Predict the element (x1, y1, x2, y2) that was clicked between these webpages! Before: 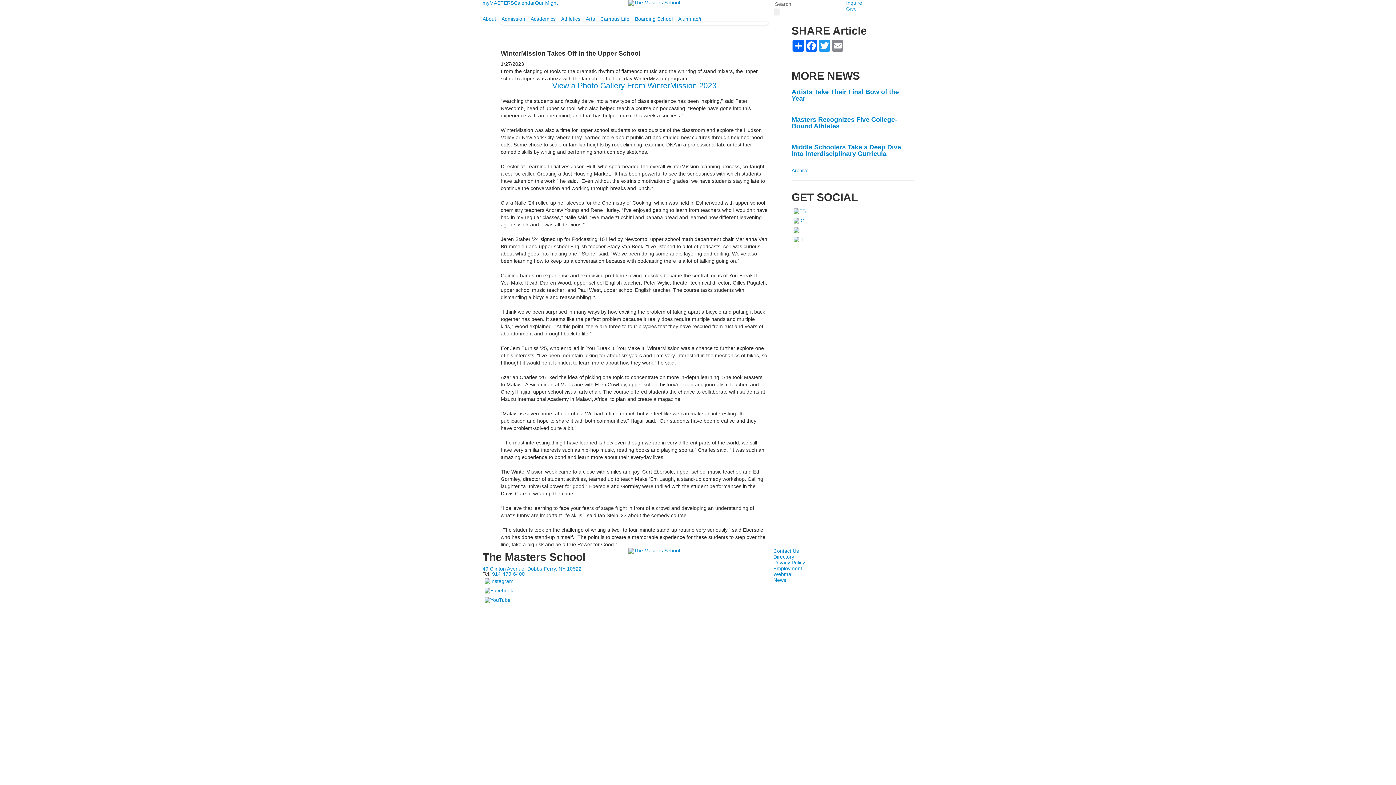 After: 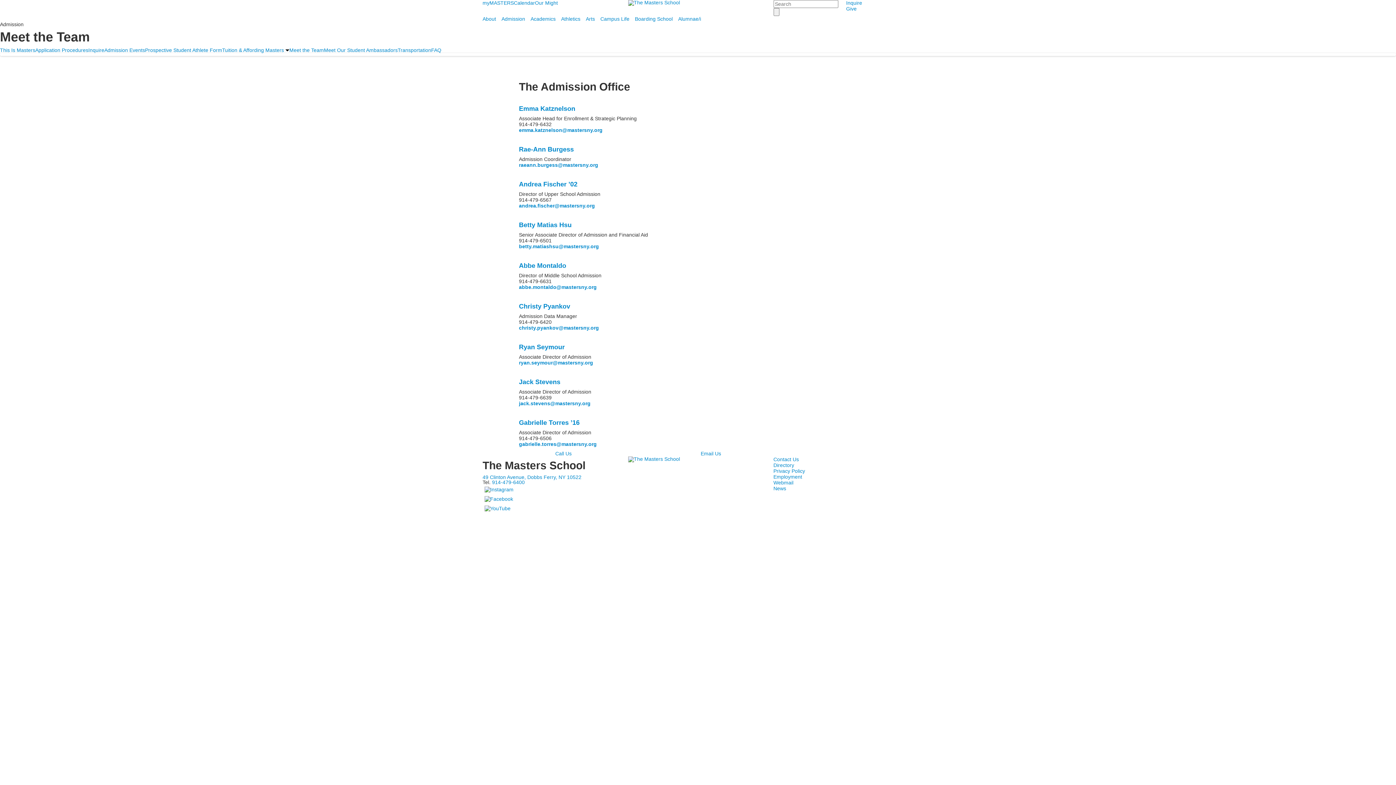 Action: label: Contact Us bbox: (773, 548, 799, 554)